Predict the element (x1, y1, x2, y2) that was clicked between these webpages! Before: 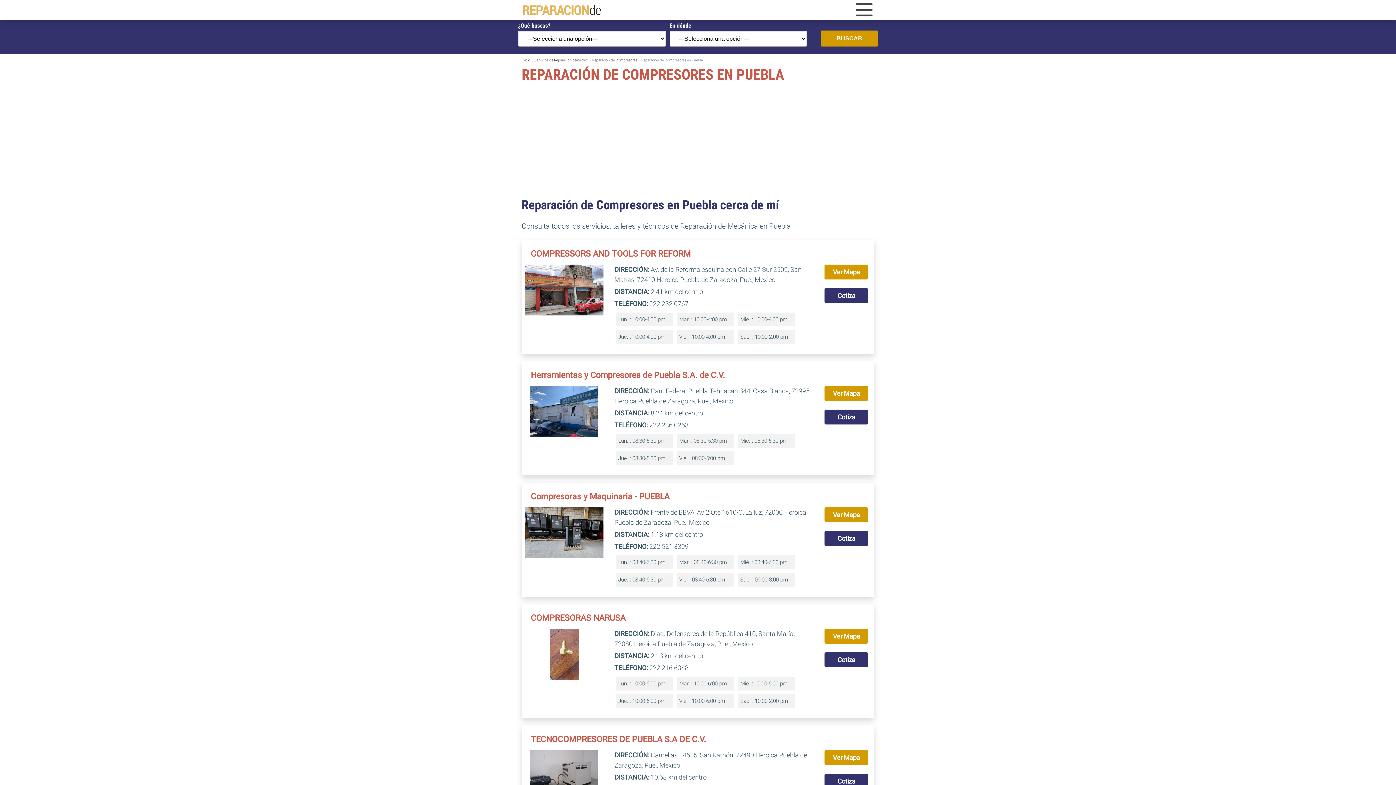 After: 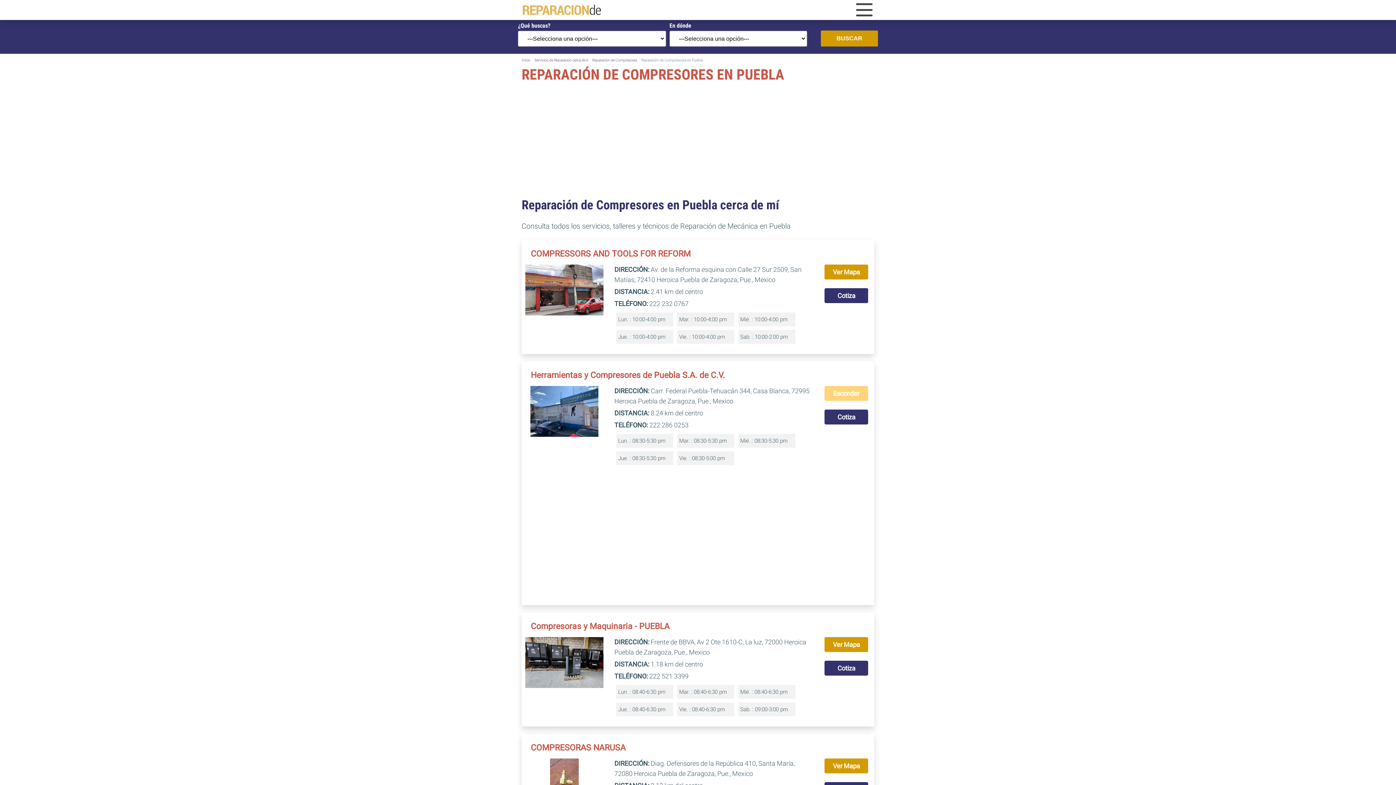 Action: label: Ver Mapa bbox: (824, 386, 868, 401)